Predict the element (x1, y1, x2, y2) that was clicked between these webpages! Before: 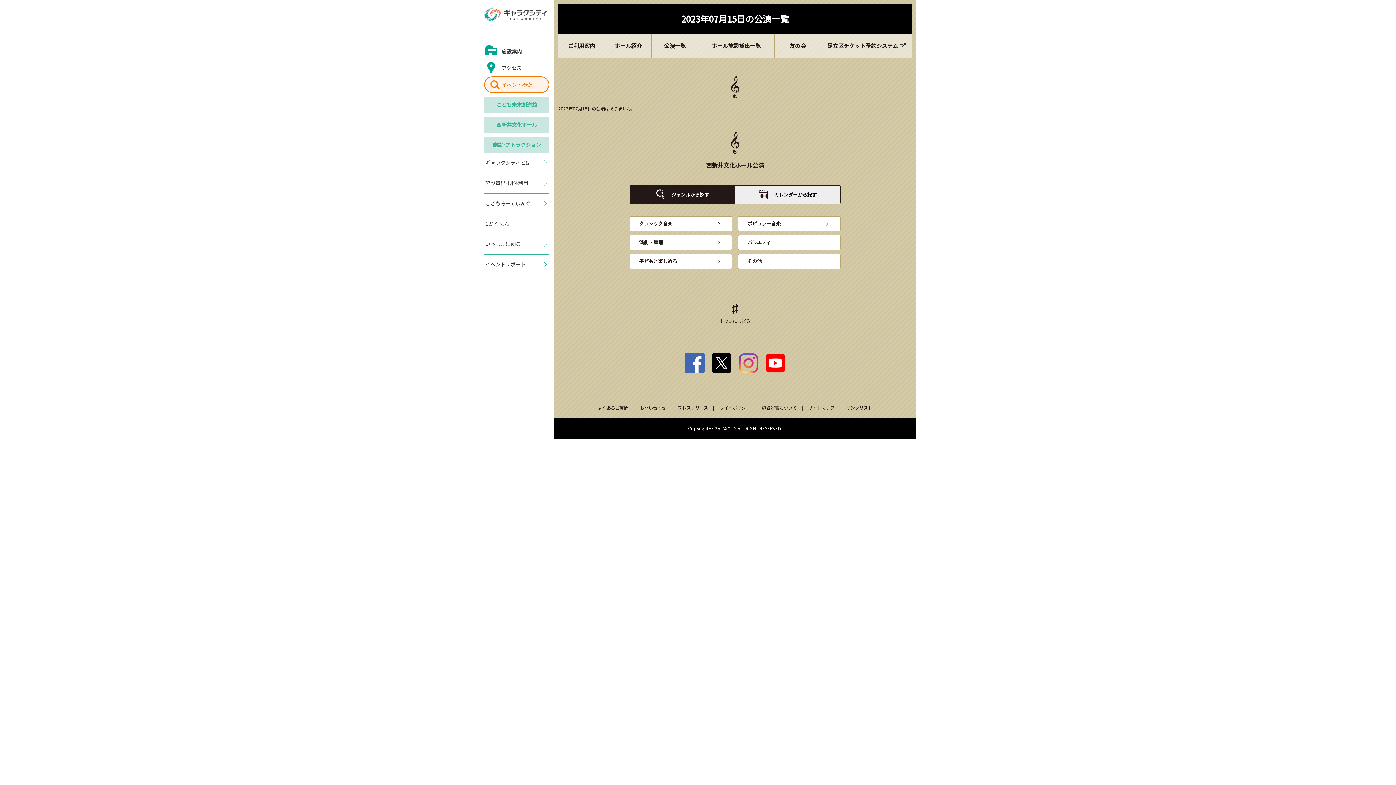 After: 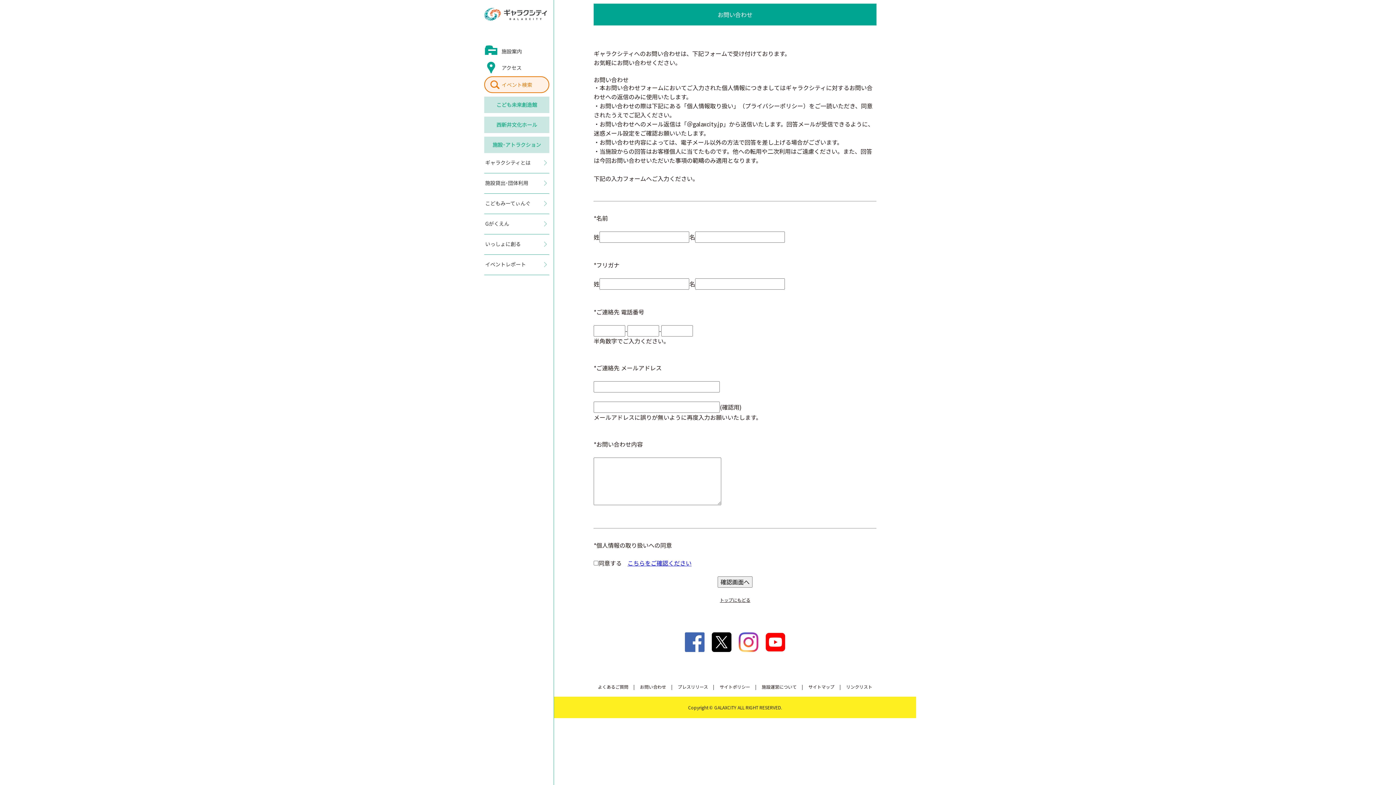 Action: bbox: (640, 404, 666, 410) label: お問い合わせ